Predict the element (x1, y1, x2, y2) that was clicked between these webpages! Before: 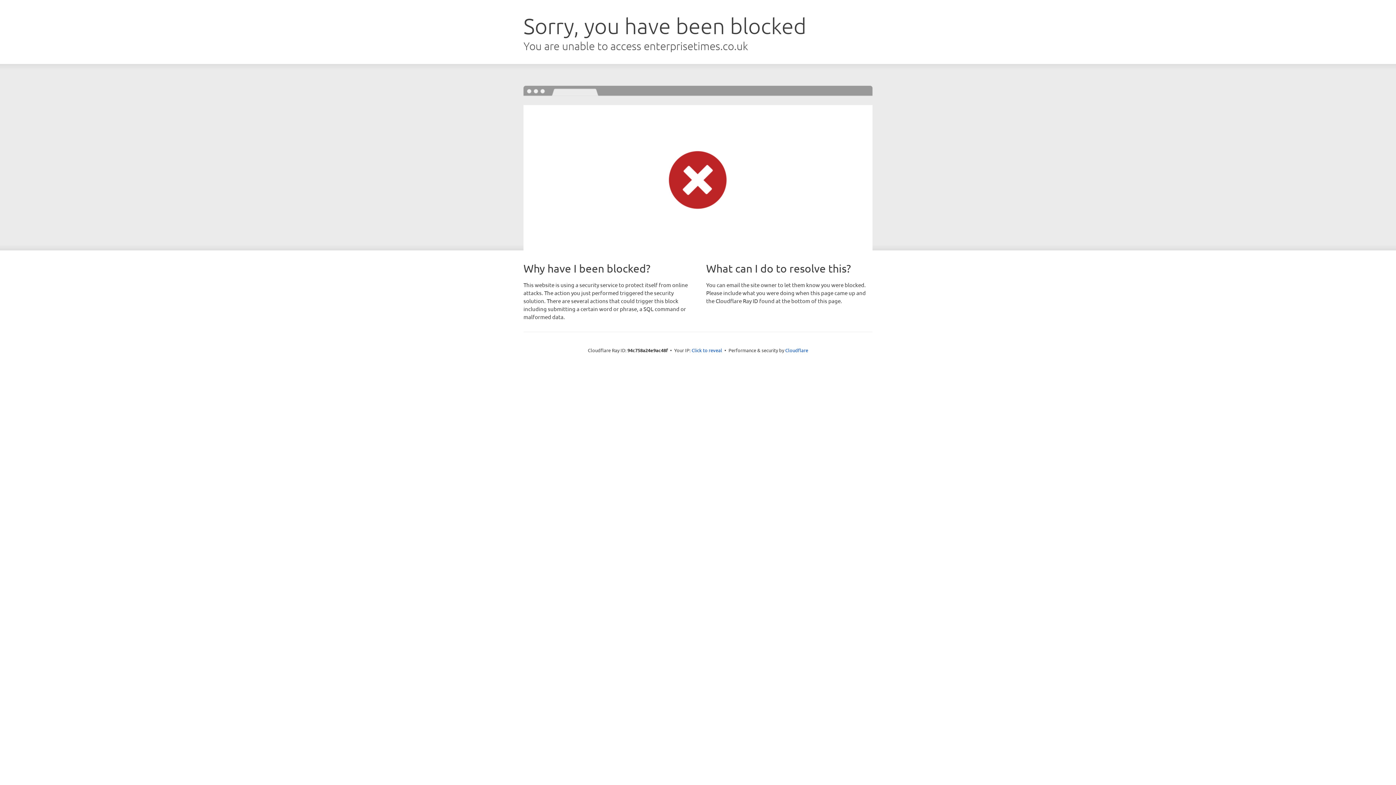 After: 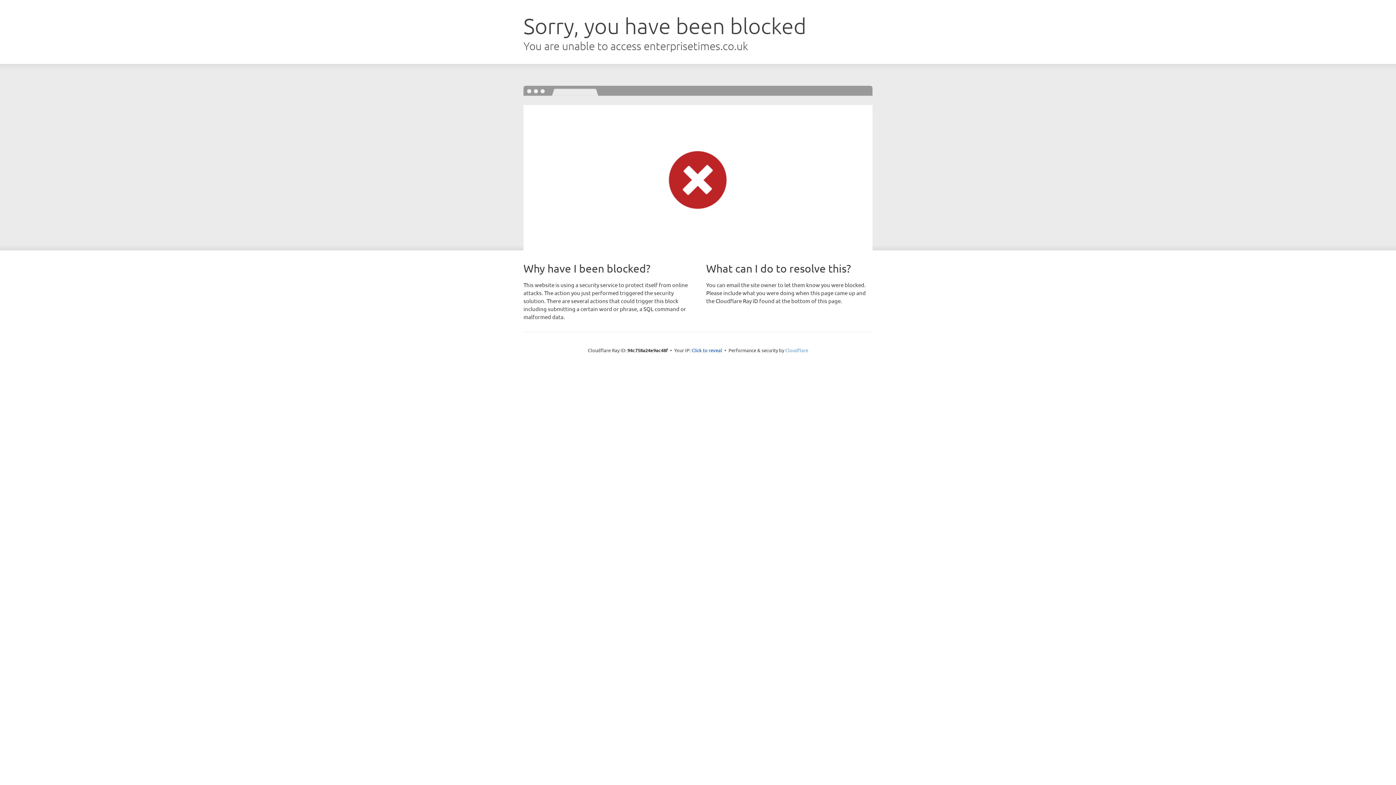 Action: bbox: (785, 347, 808, 353) label: Cloudflare